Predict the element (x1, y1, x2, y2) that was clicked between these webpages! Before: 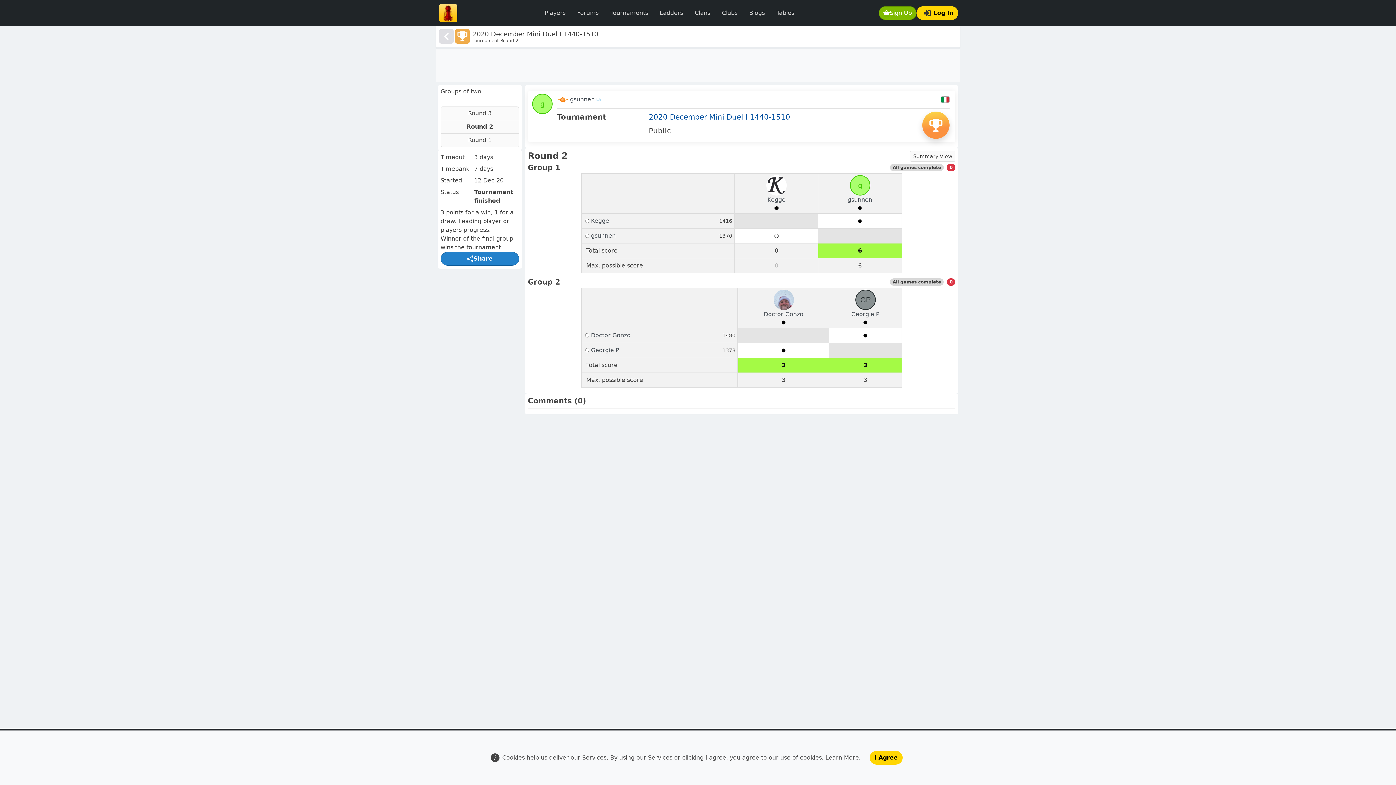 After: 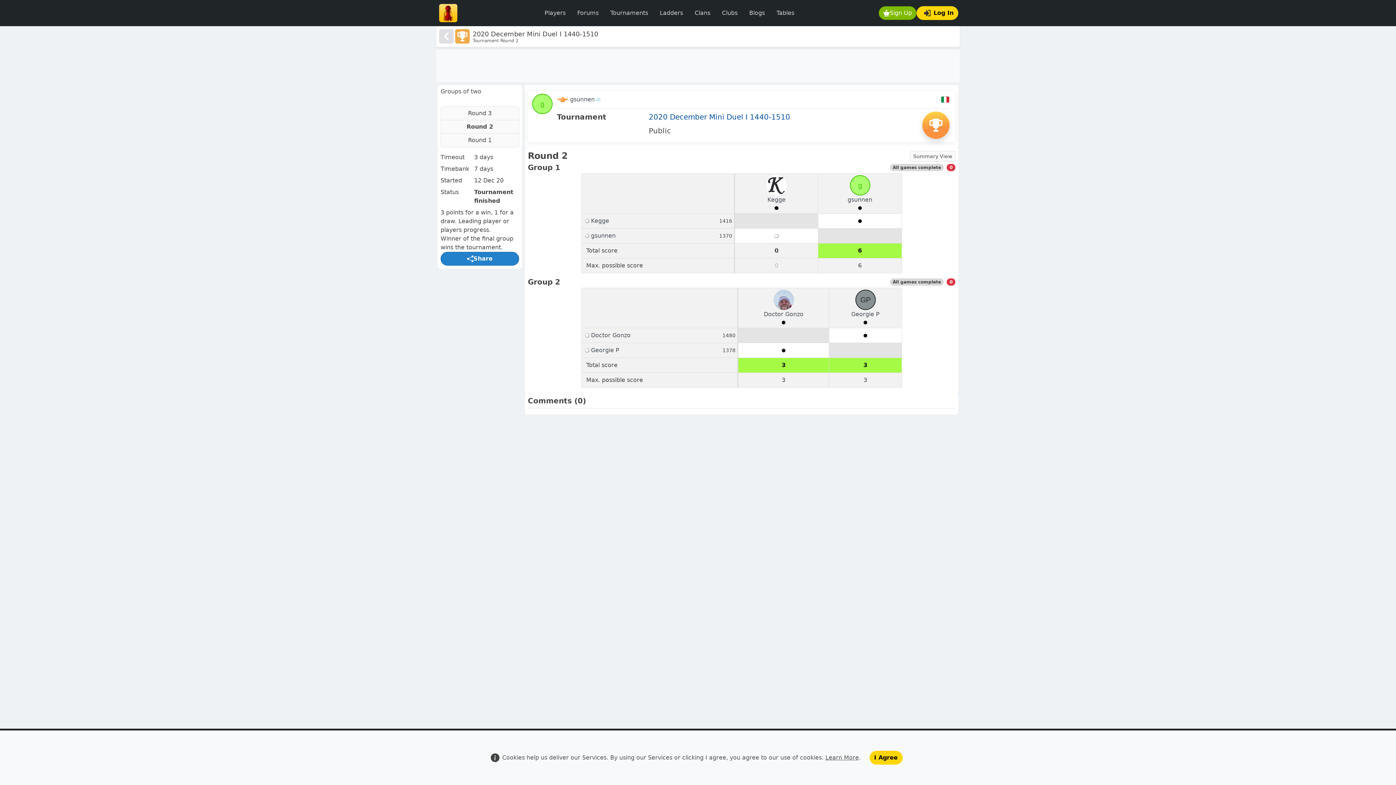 Action: label: Learn More bbox: (825, 754, 859, 761)